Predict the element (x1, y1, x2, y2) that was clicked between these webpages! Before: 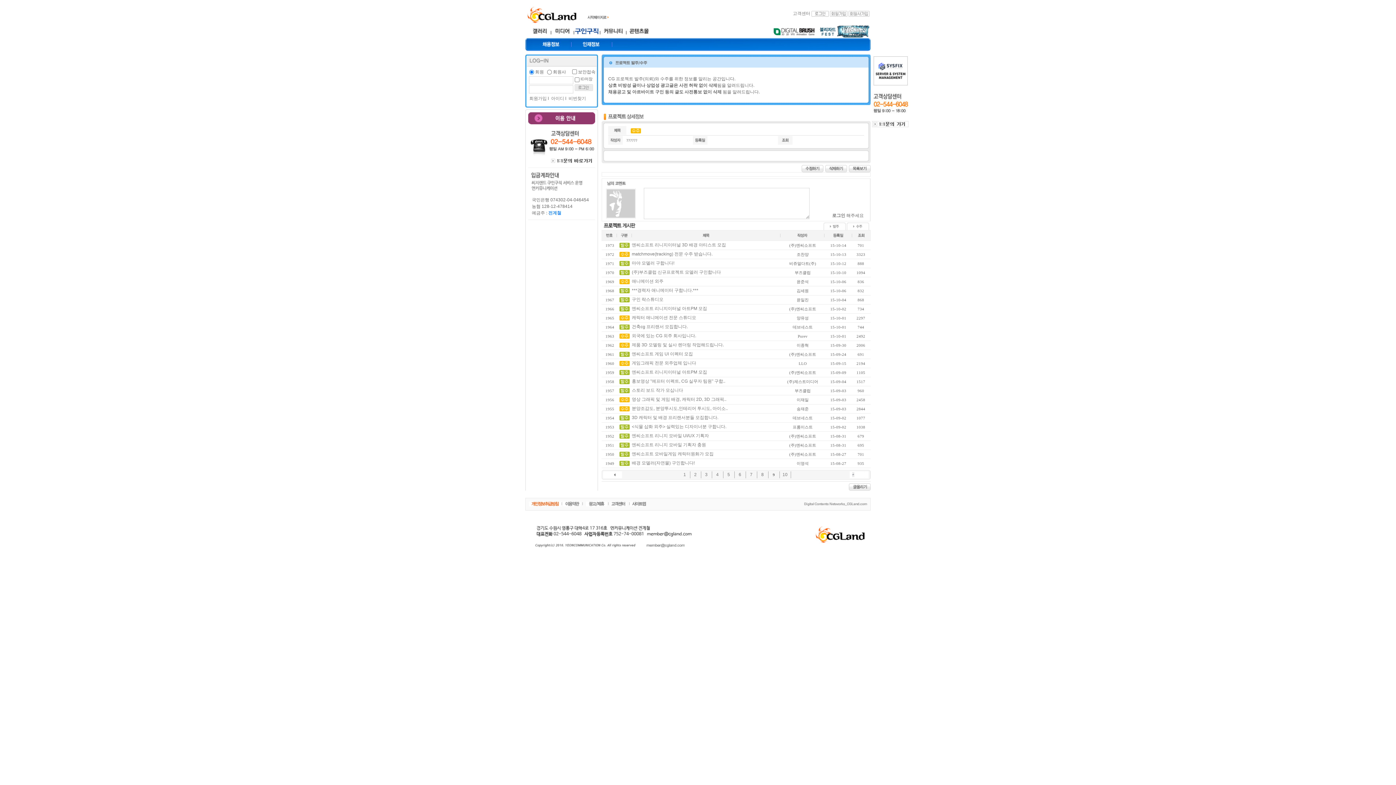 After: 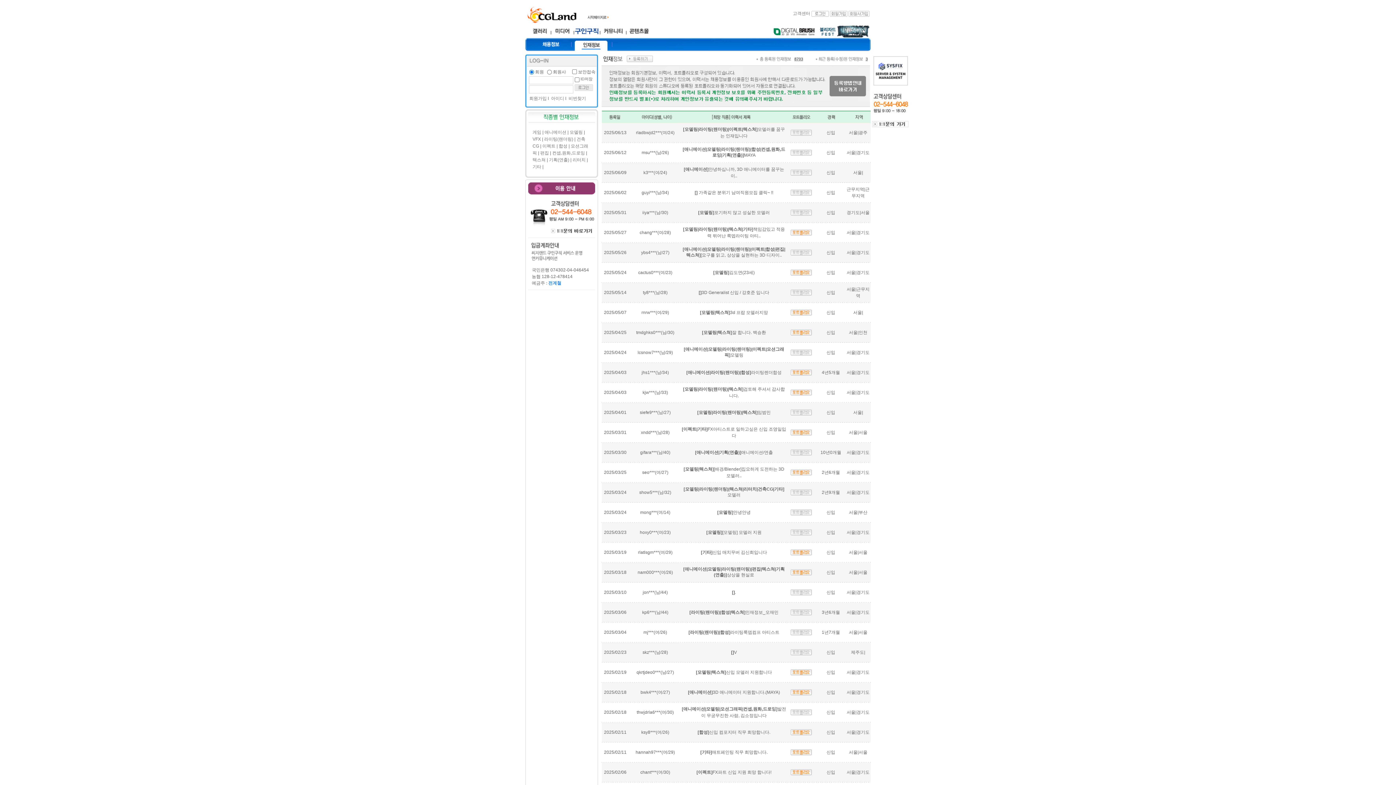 Action: bbox: (573, 41, 609, 46)